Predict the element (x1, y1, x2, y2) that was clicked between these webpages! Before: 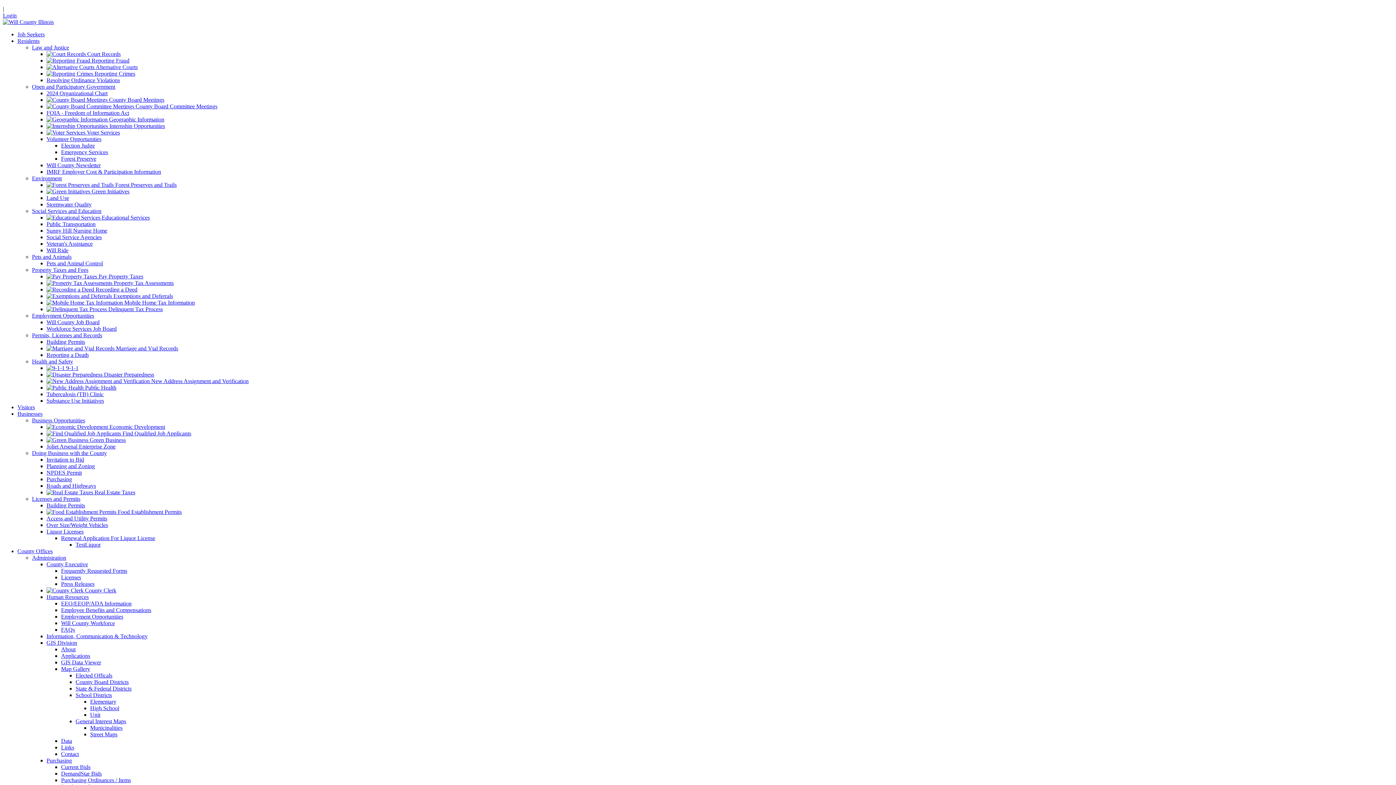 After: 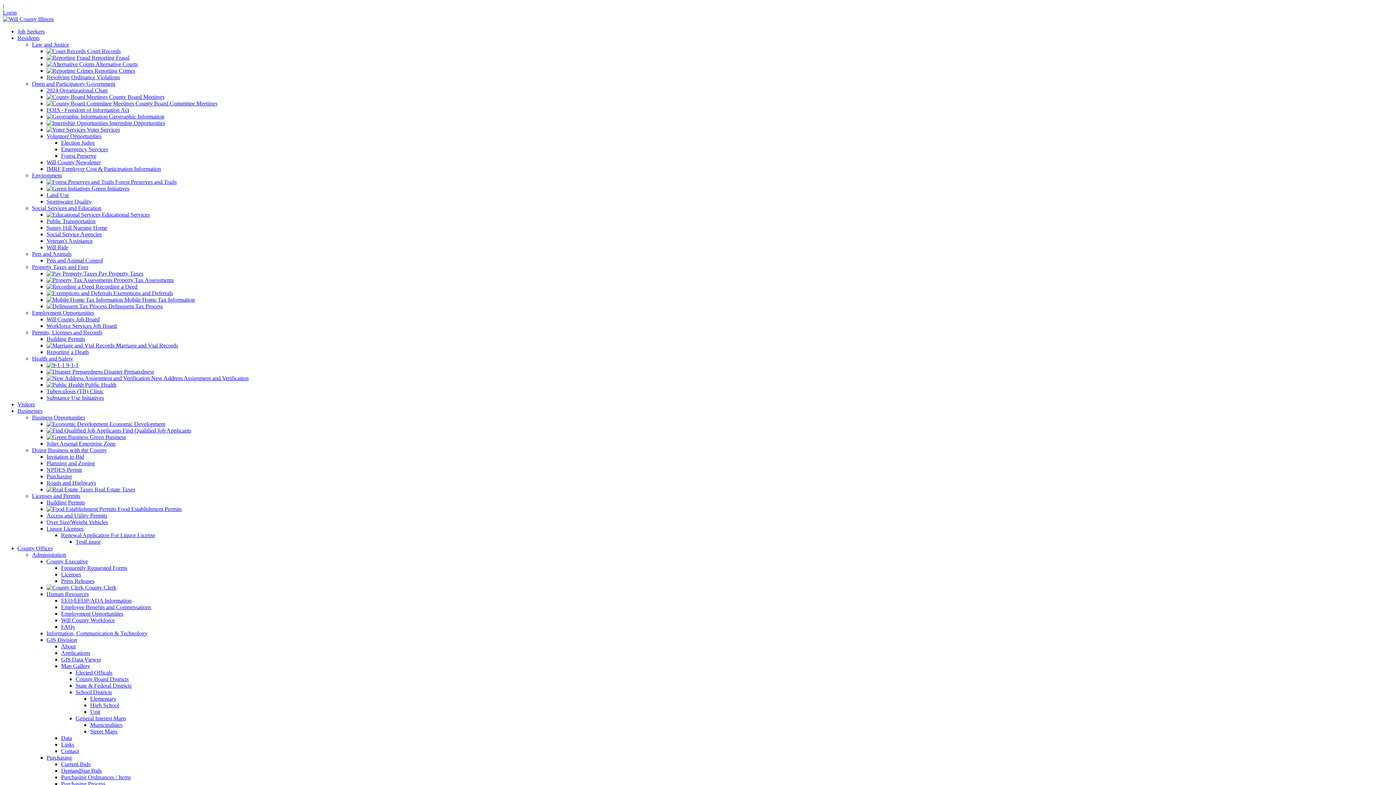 Action: label: About bbox: (61, 646, 75, 652)